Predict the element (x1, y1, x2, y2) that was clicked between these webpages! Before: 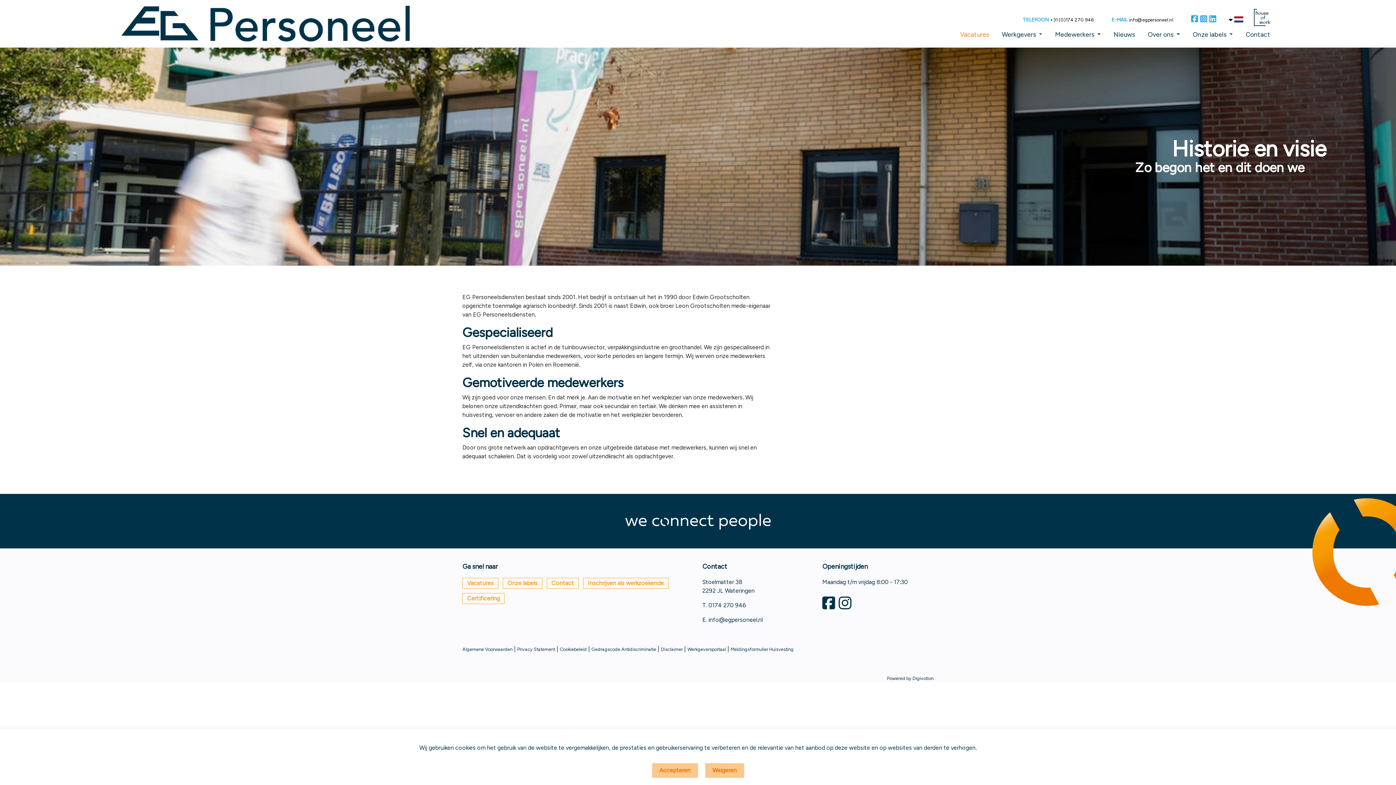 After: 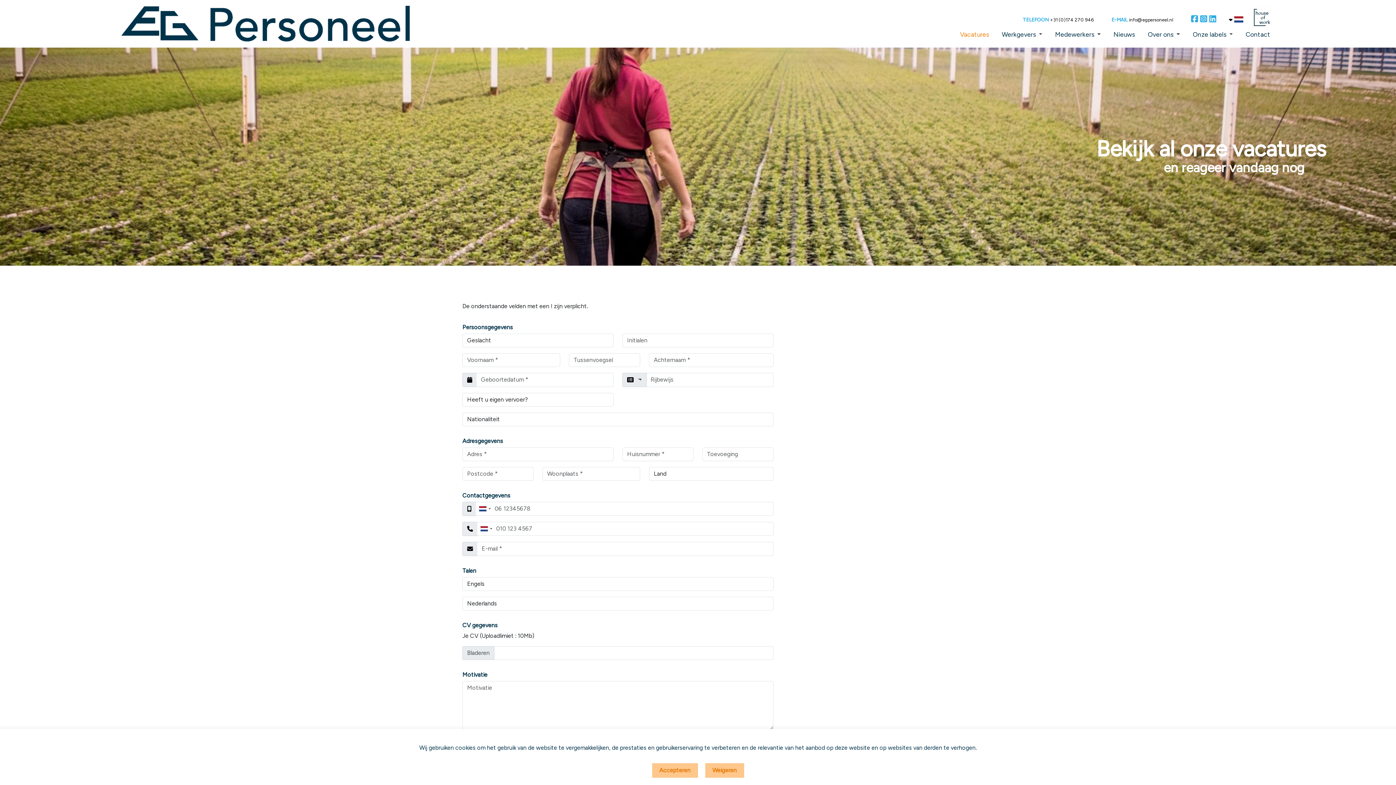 Action: bbox: (583, 578, 668, 588) label: Inschrijven als werkzoekende